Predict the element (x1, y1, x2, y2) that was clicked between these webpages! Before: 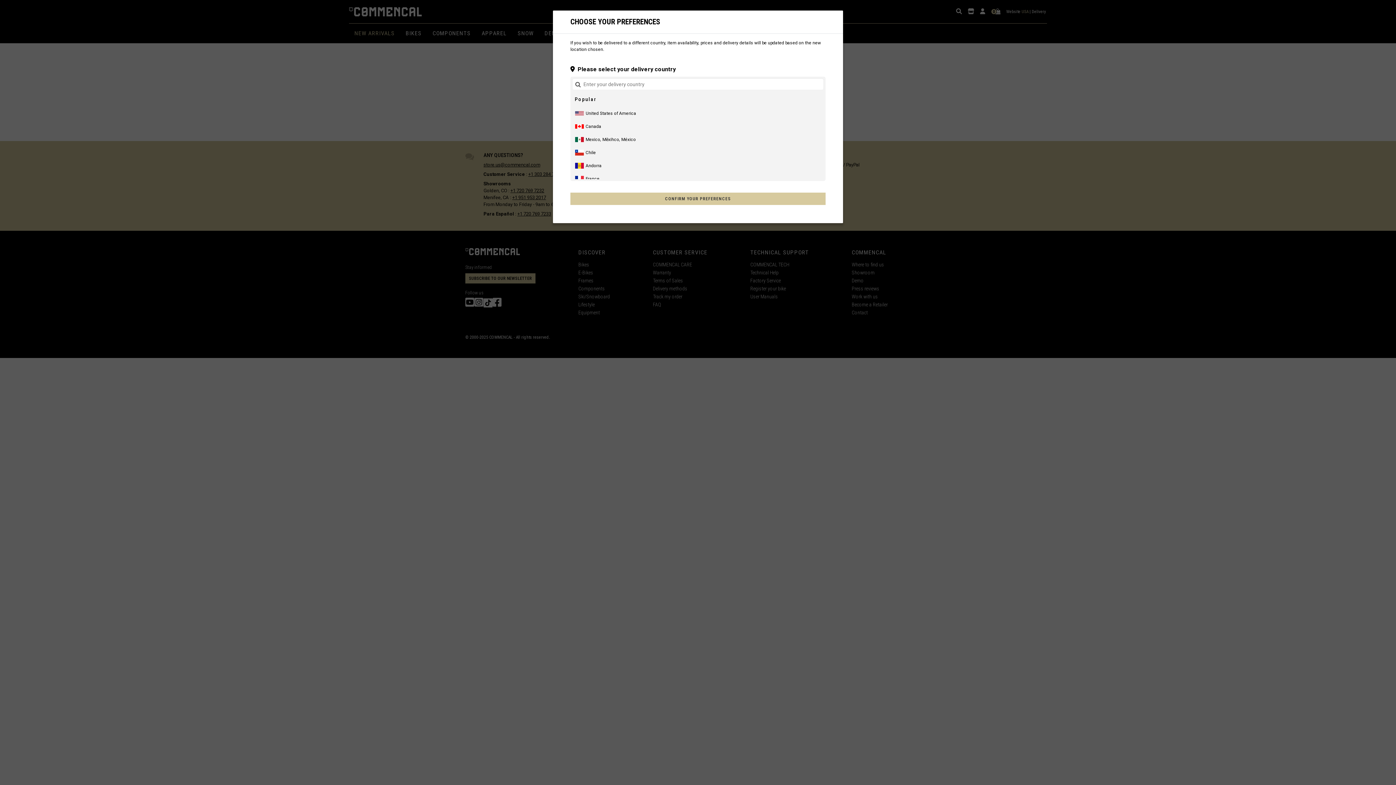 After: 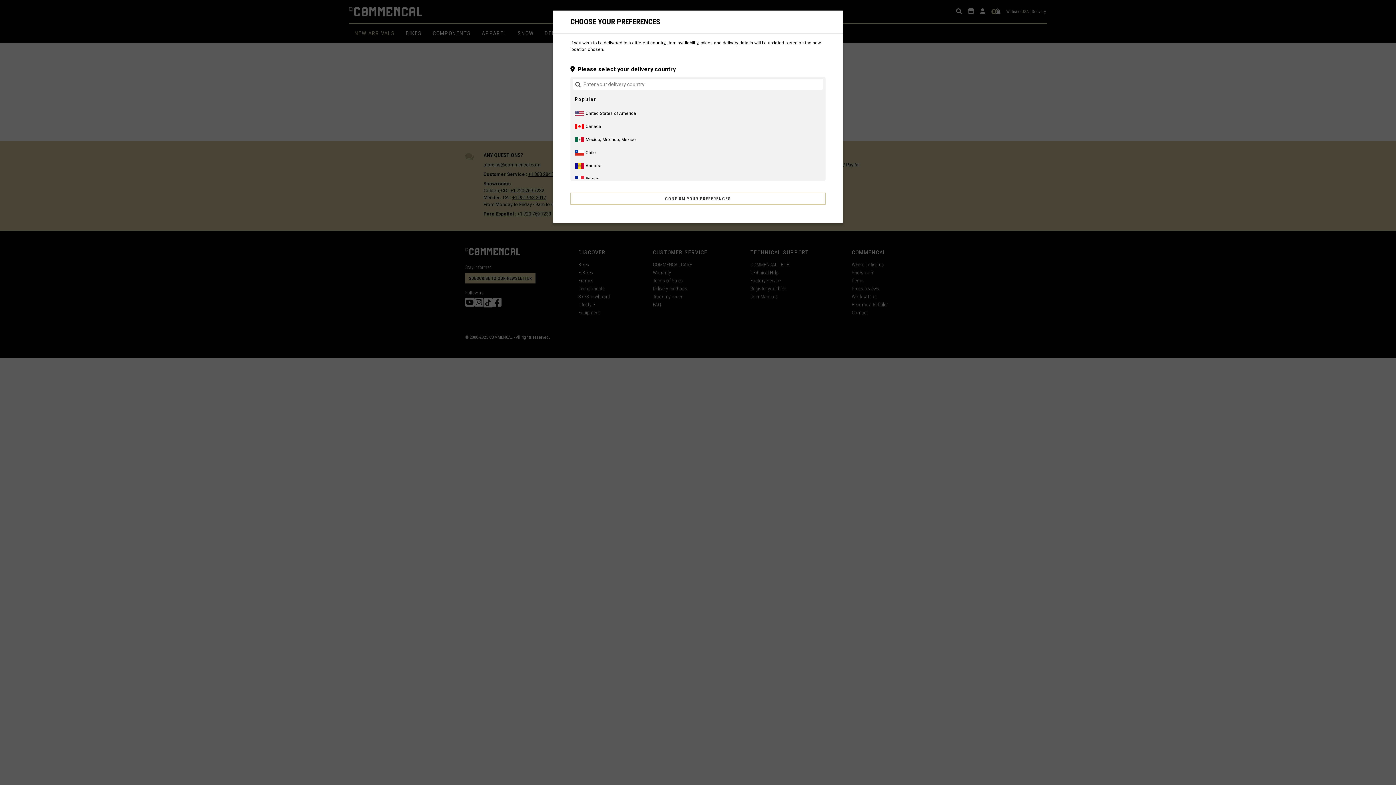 Action: bbox: (570, 192, 825, 205) label: CONFIRM YOUR PREFERENCES